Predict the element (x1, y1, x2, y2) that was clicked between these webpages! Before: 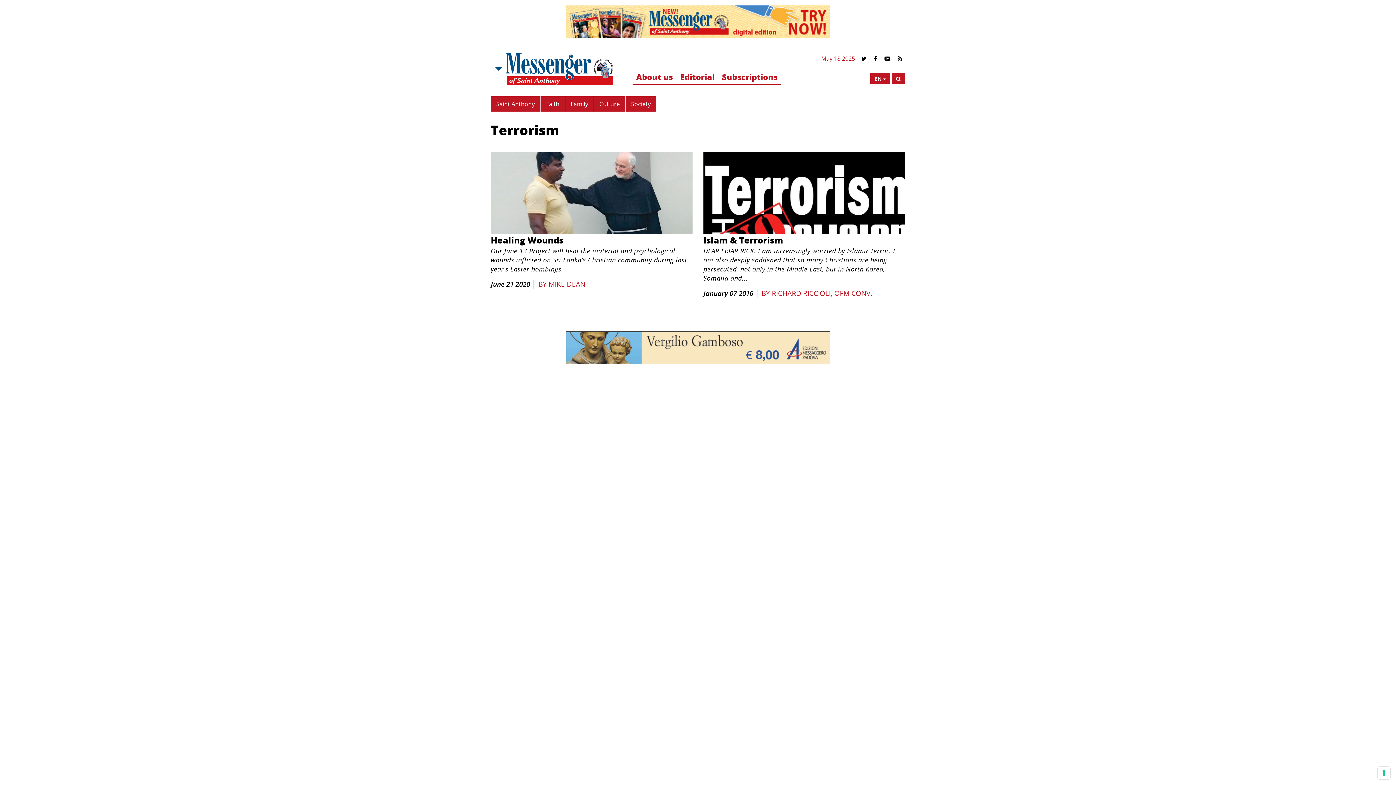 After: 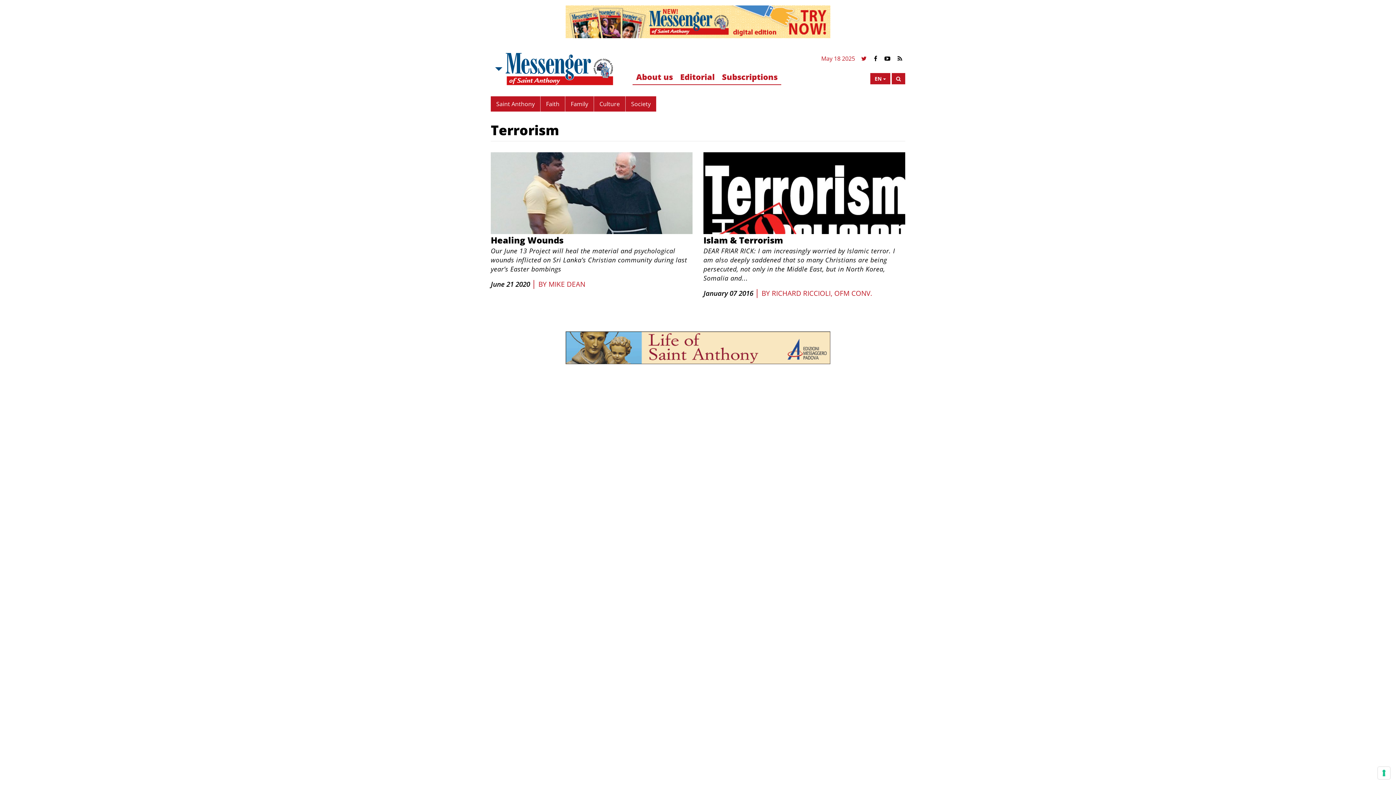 Action: bbox: (858, 54, 869, 62) label: Link to X